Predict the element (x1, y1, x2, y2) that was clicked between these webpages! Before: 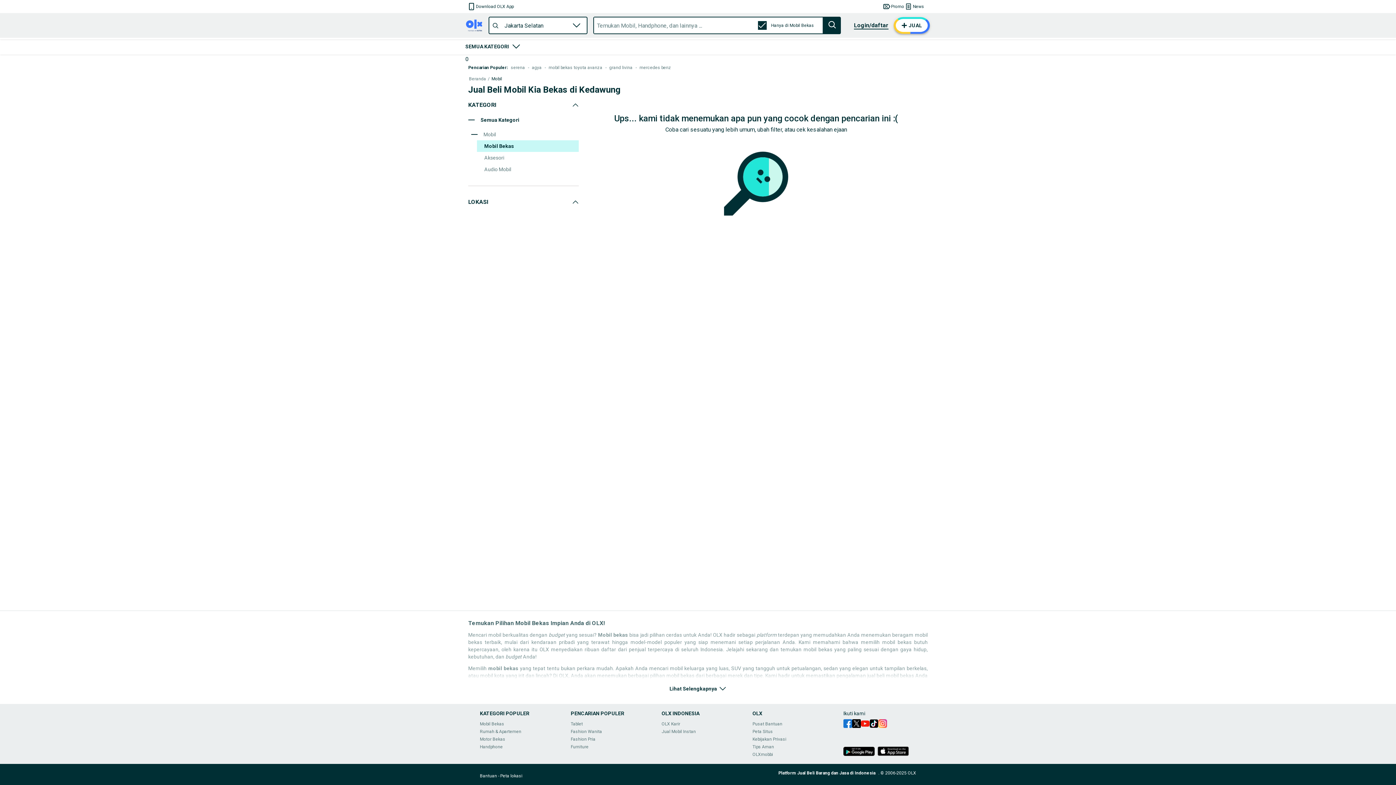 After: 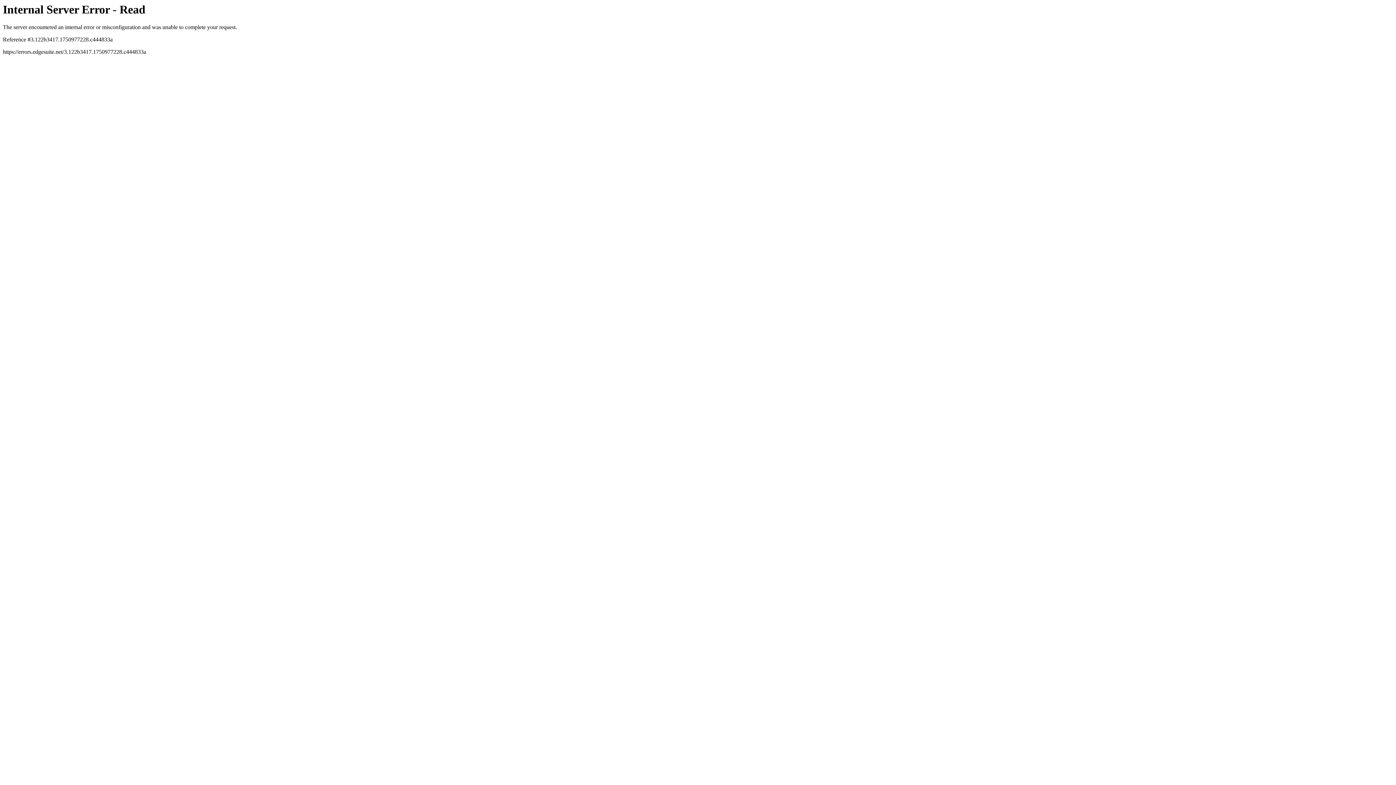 Action: bbox: (752, 744, 773, 749) label: Tips Aman